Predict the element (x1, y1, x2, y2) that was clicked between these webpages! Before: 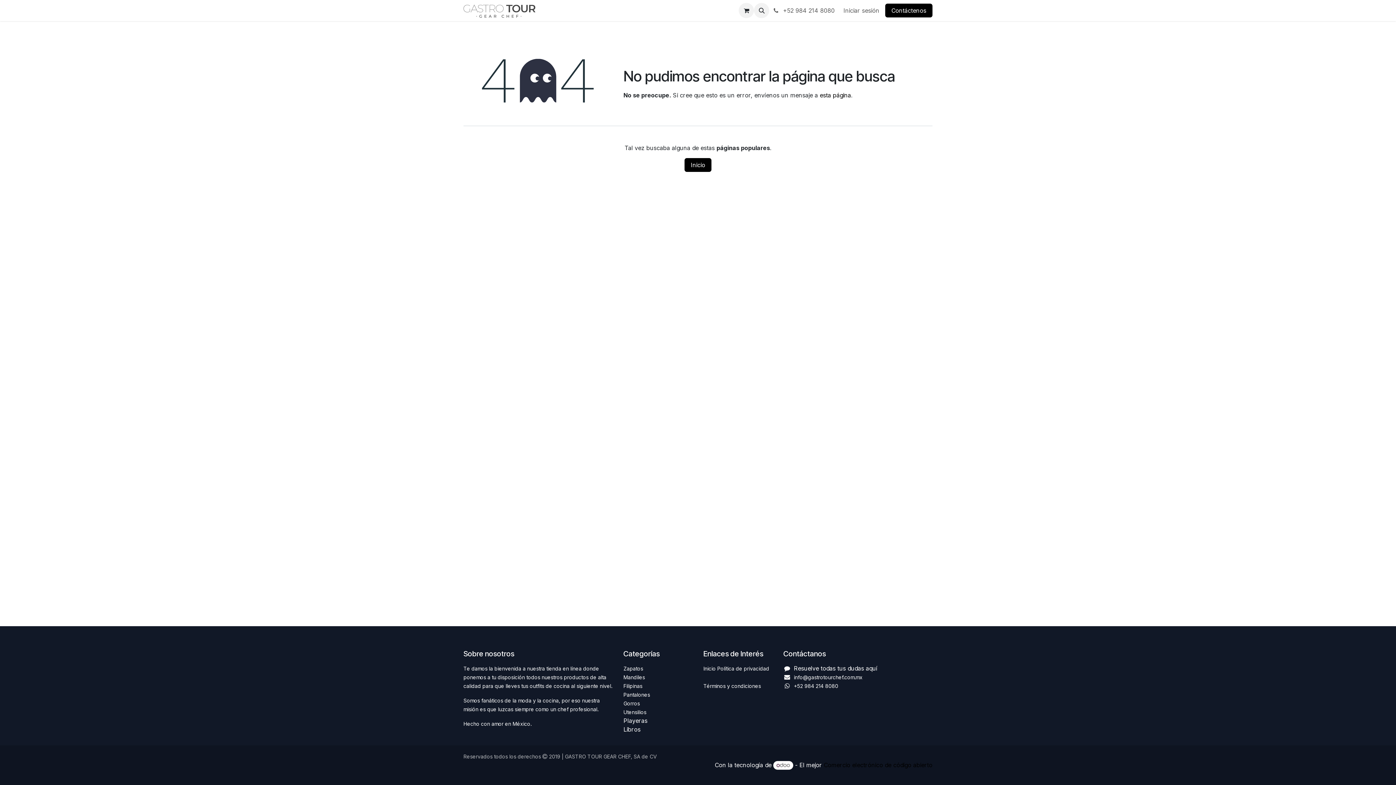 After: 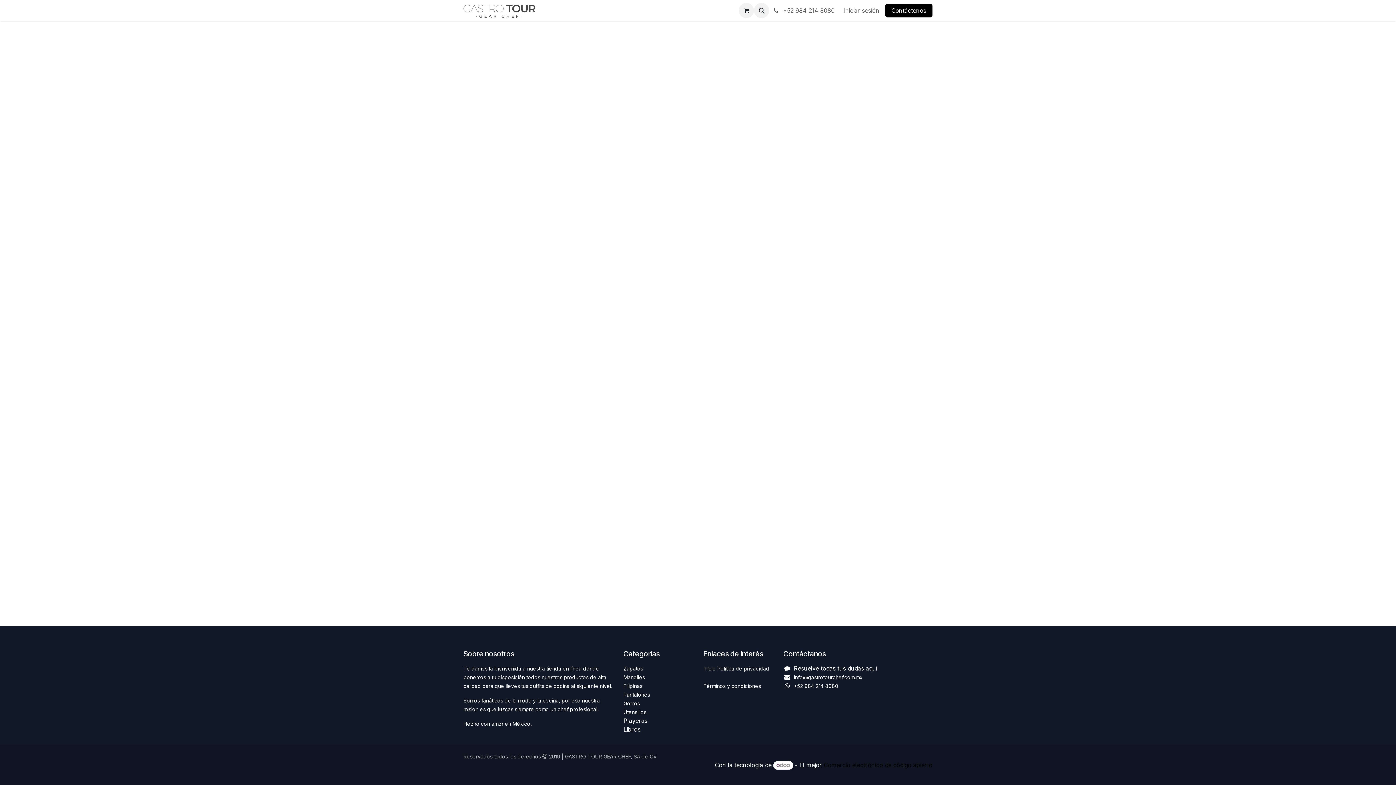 Action: label: Iniciar sesión bbox: (837, 4, 885, 17)